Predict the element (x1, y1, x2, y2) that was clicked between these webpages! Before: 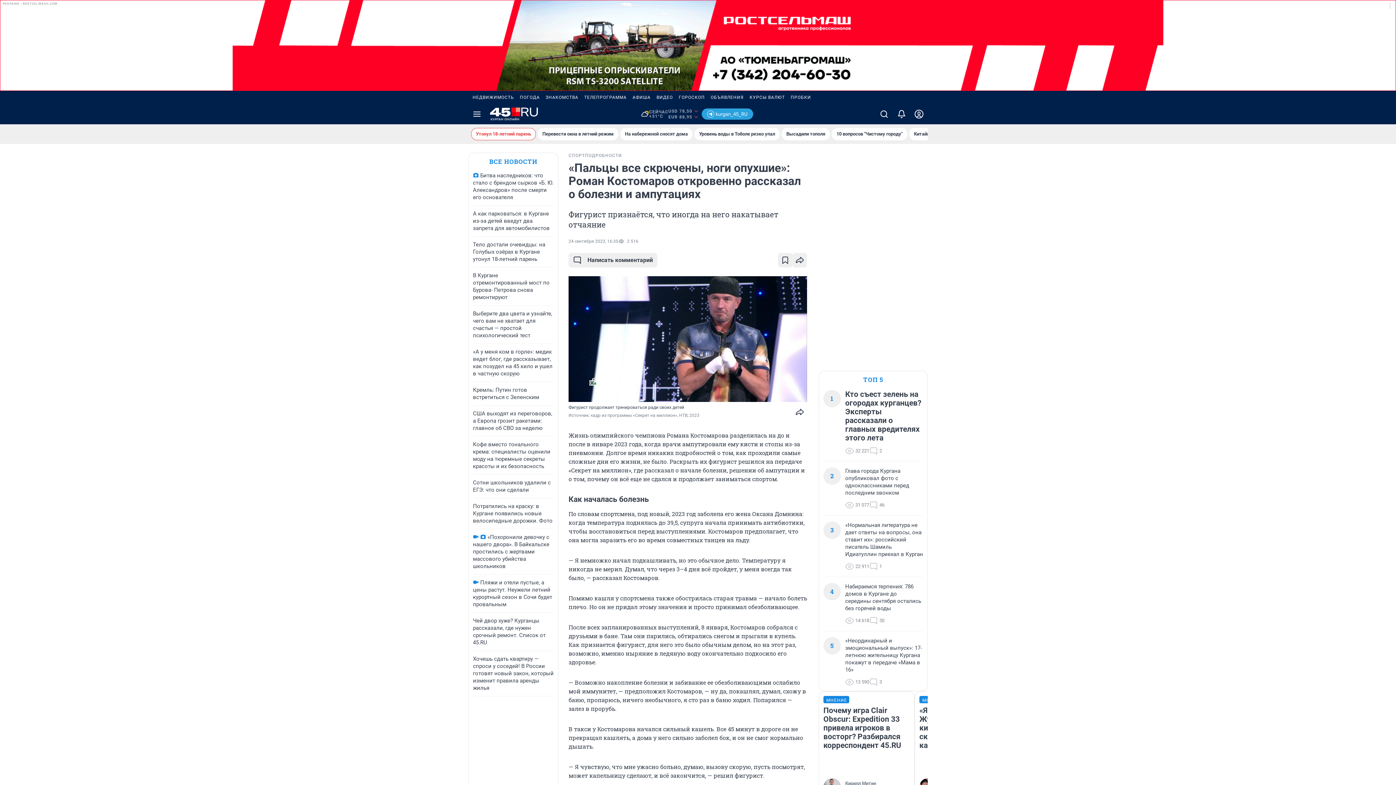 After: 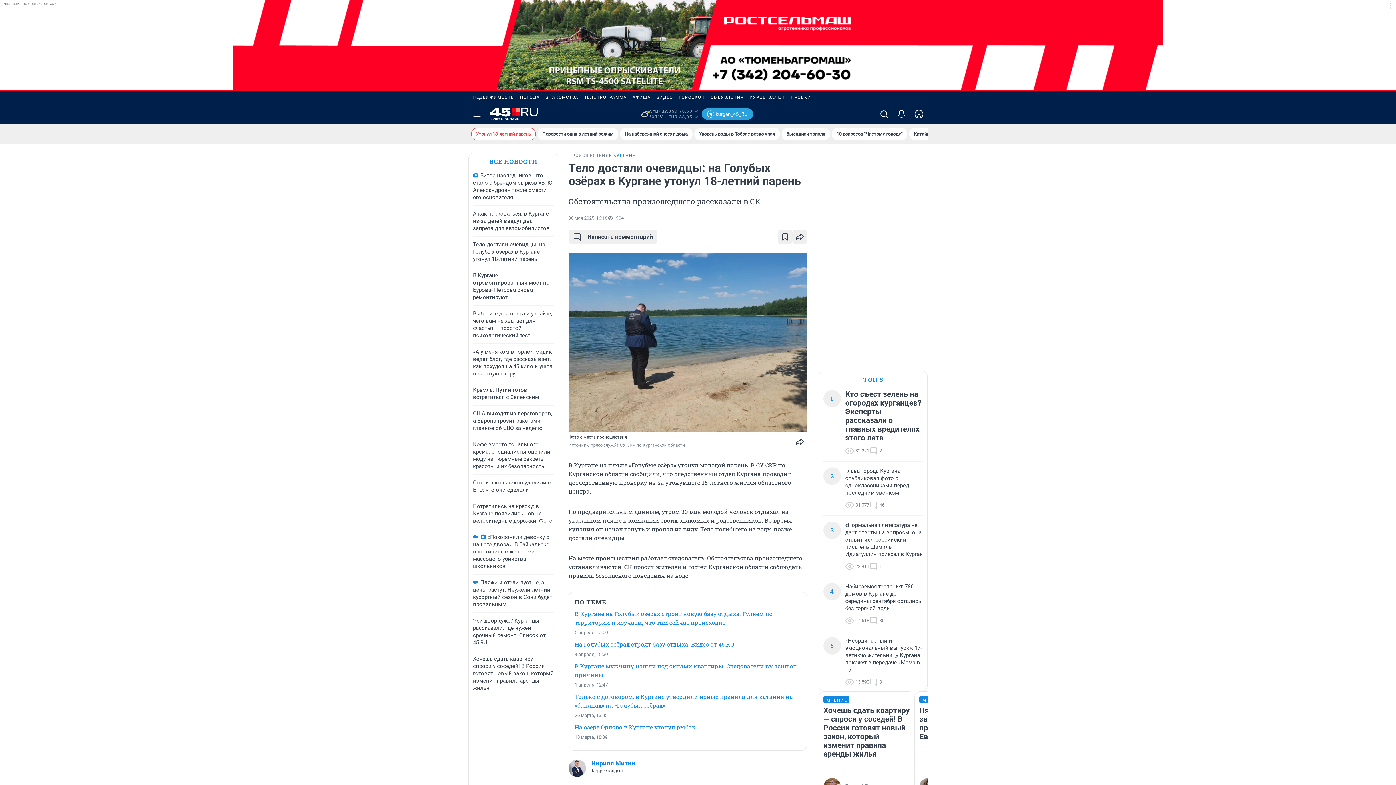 Action: bbox: (473, 241, 545, 262) label: Тело достали очевидцы: на Голубых озёрах в Кургане утонул 18-летний парень